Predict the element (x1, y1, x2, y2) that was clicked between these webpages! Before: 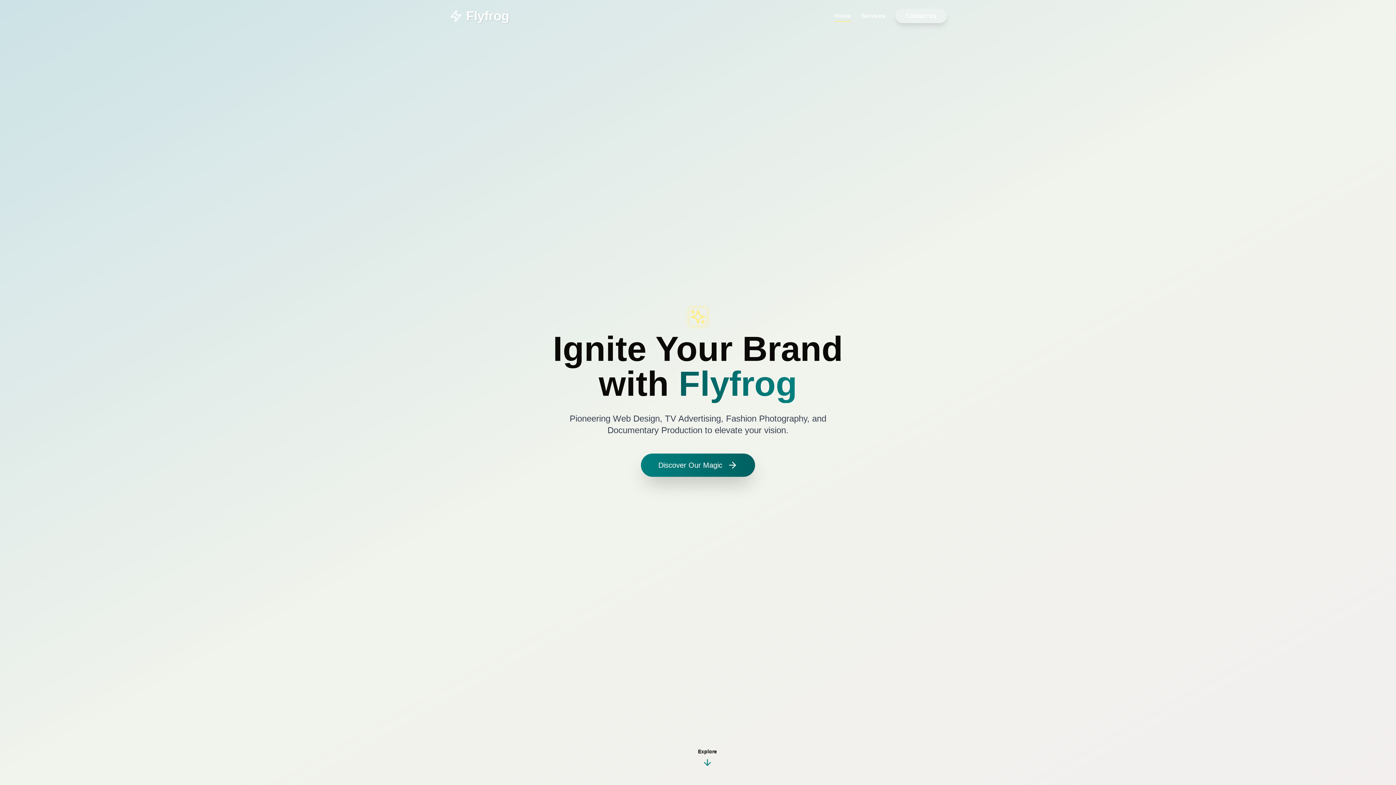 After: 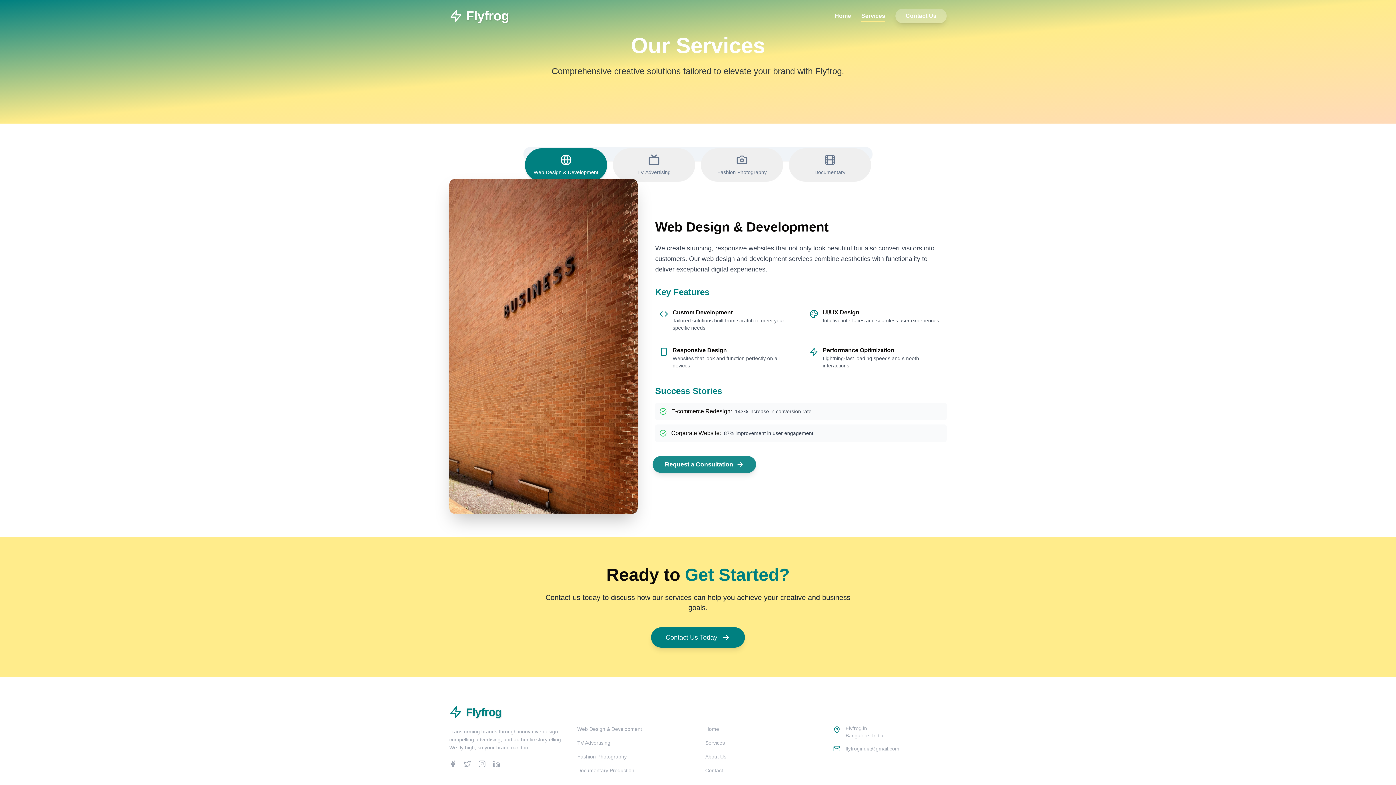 Action: bbox: (641, 453, 755, 477) label: Discover Our Magic